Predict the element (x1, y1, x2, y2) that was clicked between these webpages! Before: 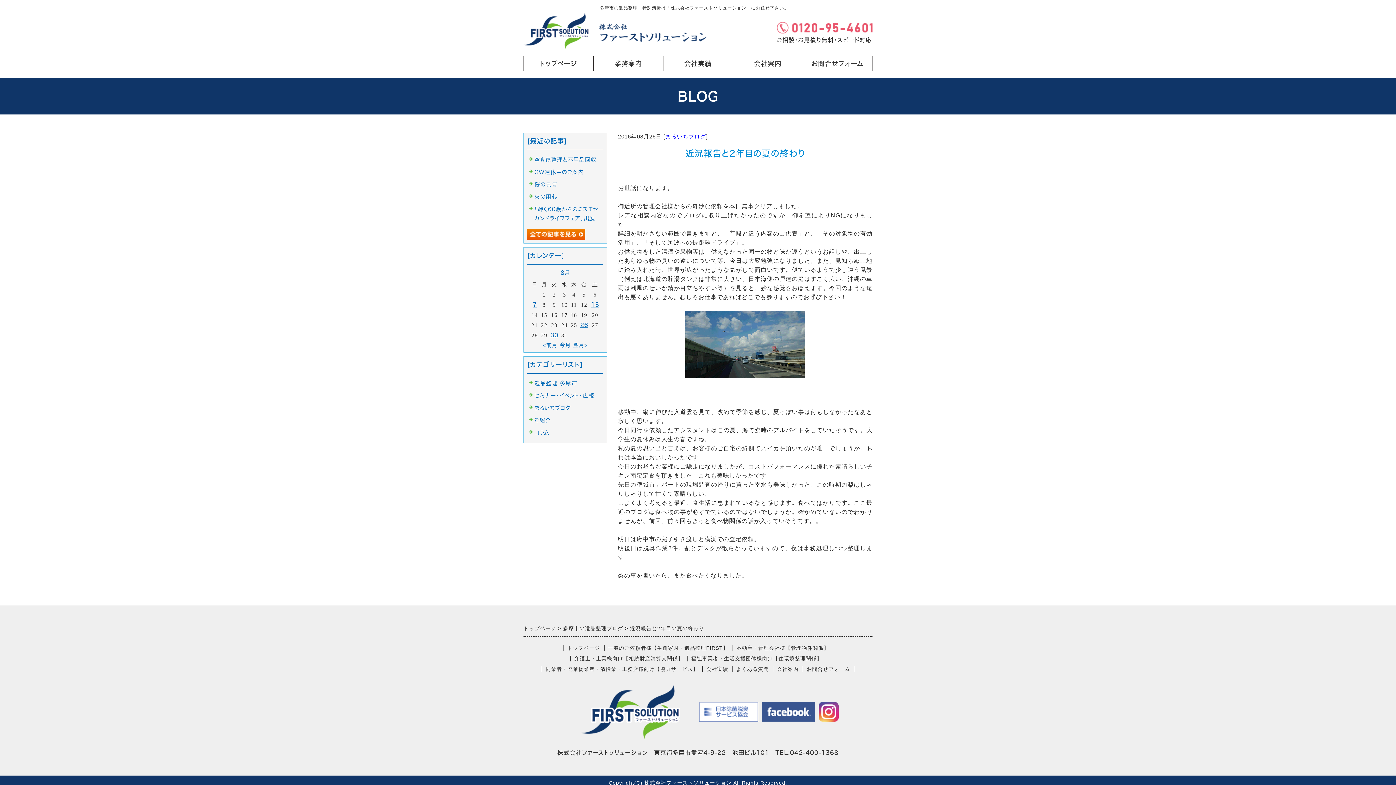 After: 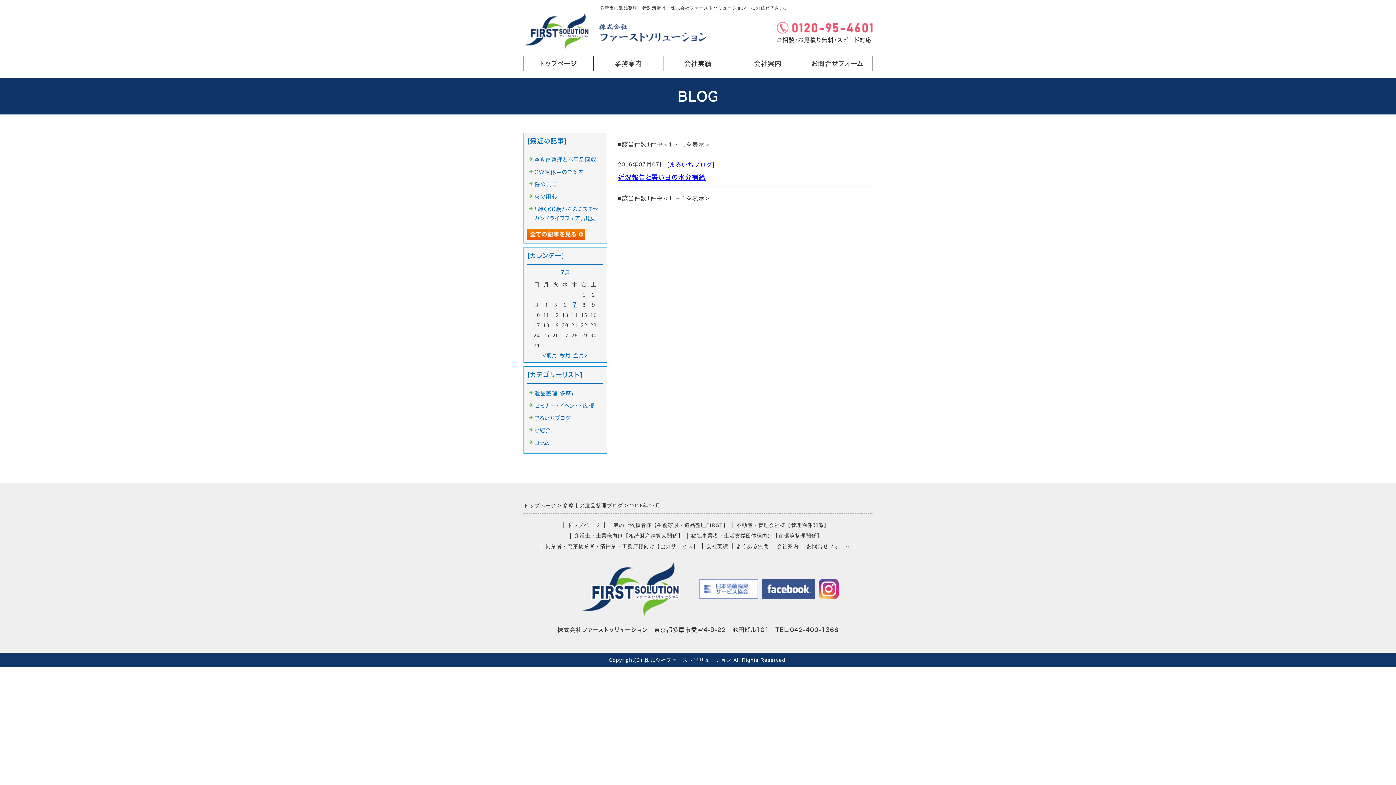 Action: bbox: (543, 342, 557, 348) label: <前月